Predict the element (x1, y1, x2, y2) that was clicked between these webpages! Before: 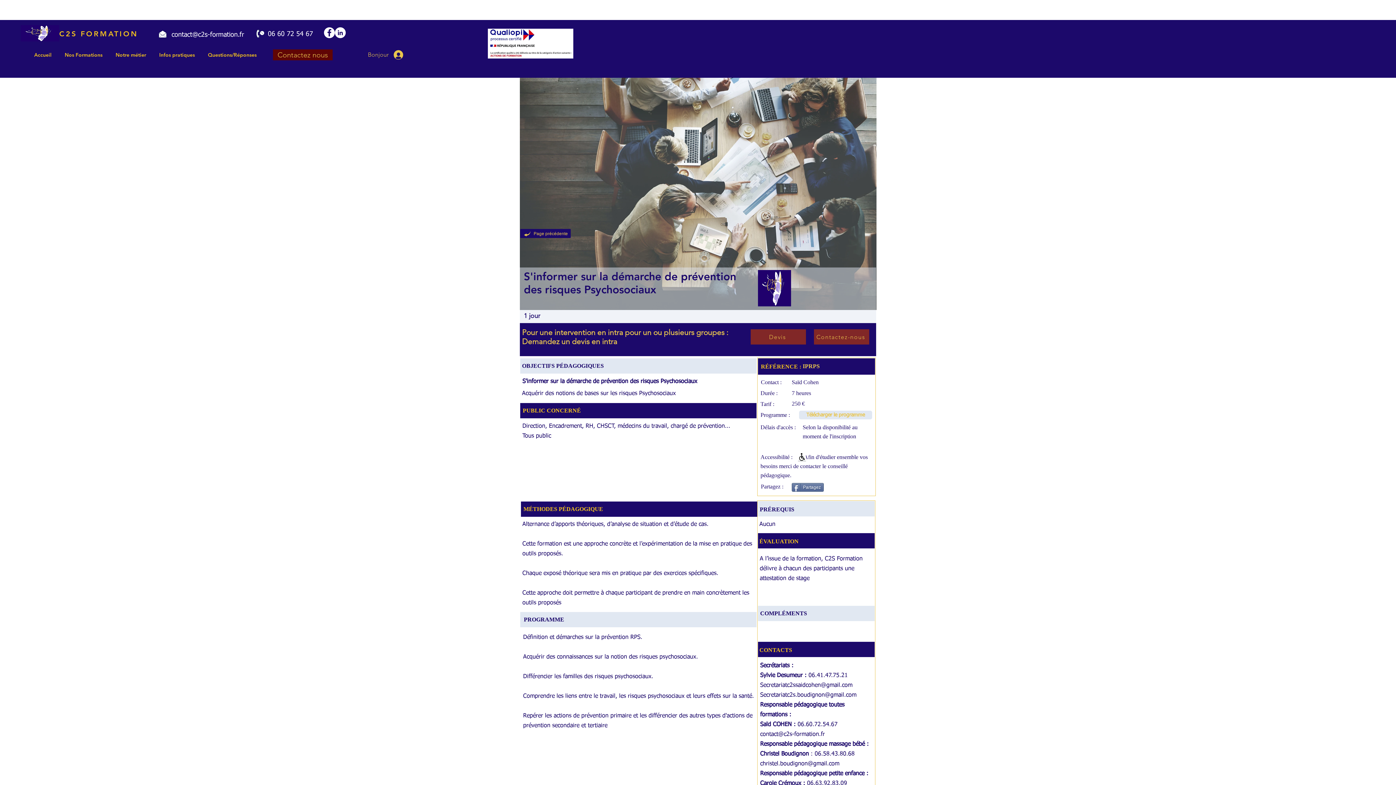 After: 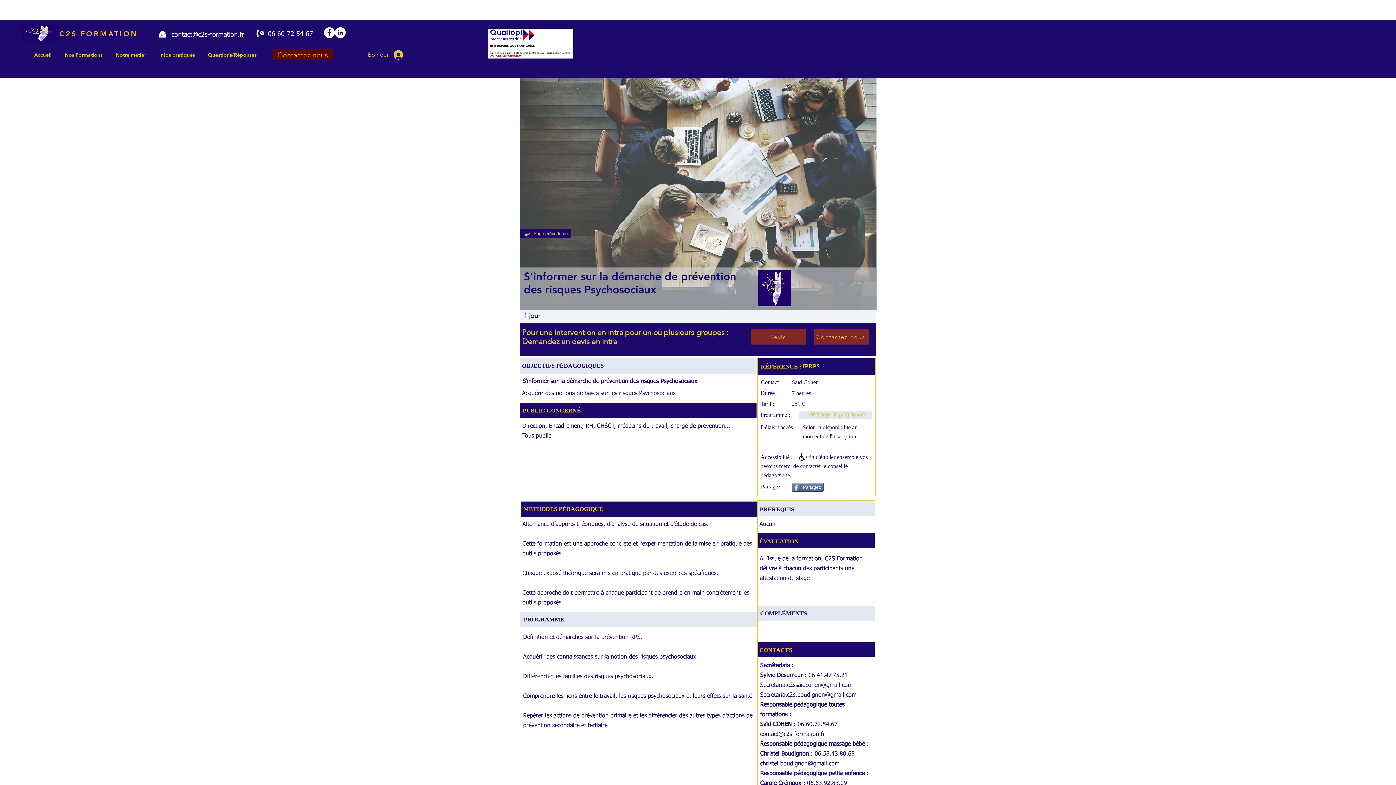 Action: bbox: (760, 682, 852, 688) label: Secretariatc2ssaidcohen@gmail.com